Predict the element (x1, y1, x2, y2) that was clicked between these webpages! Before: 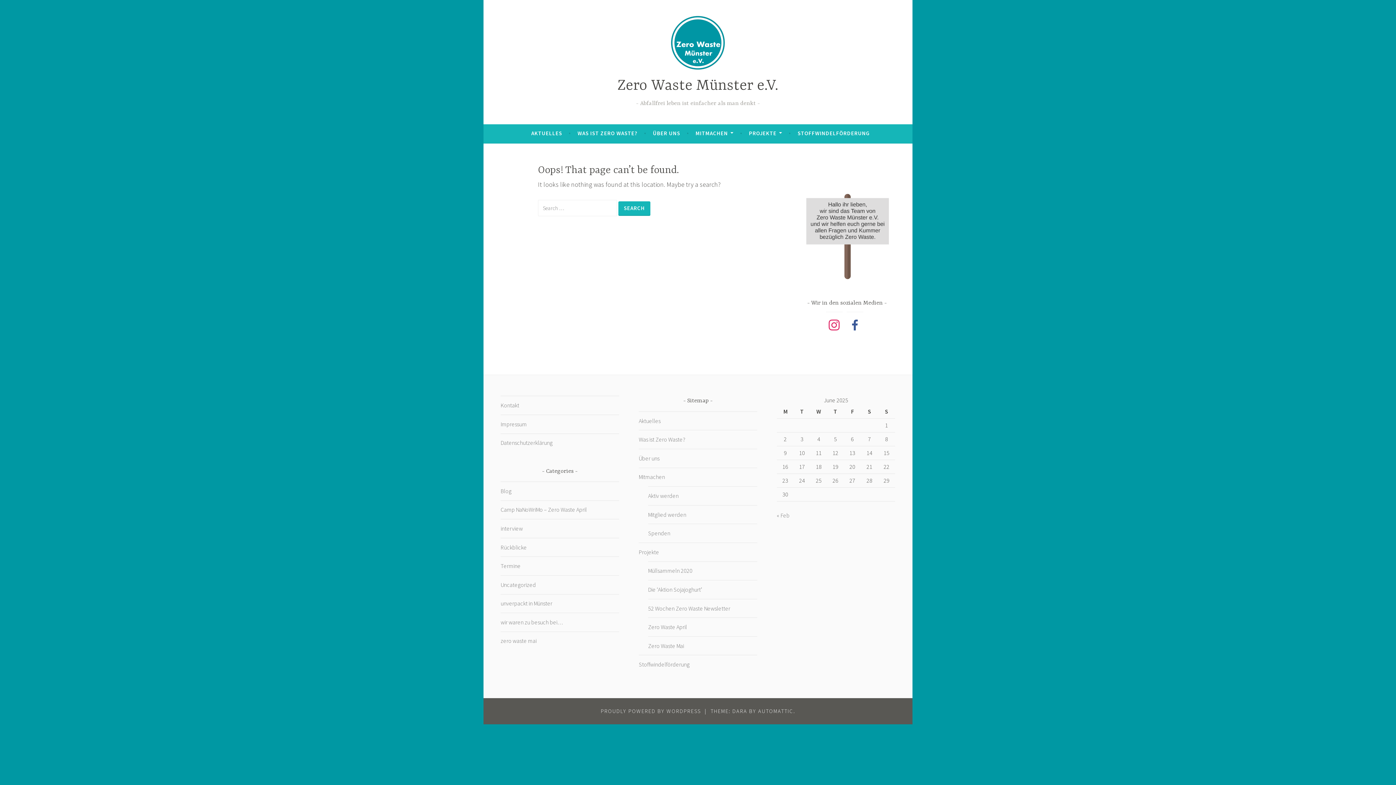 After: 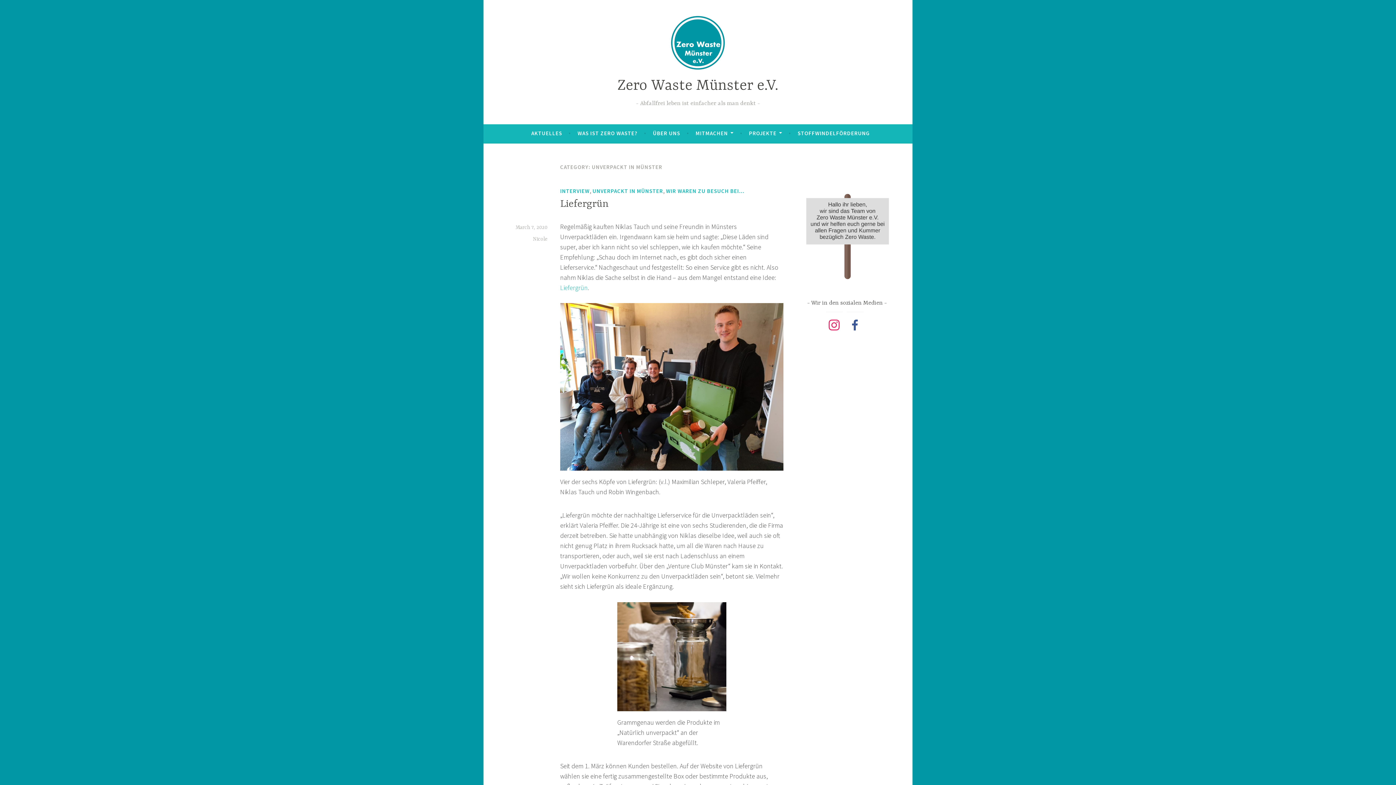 Action: bbox: (500, 600, 552, 607) label: unverpackt in Münster